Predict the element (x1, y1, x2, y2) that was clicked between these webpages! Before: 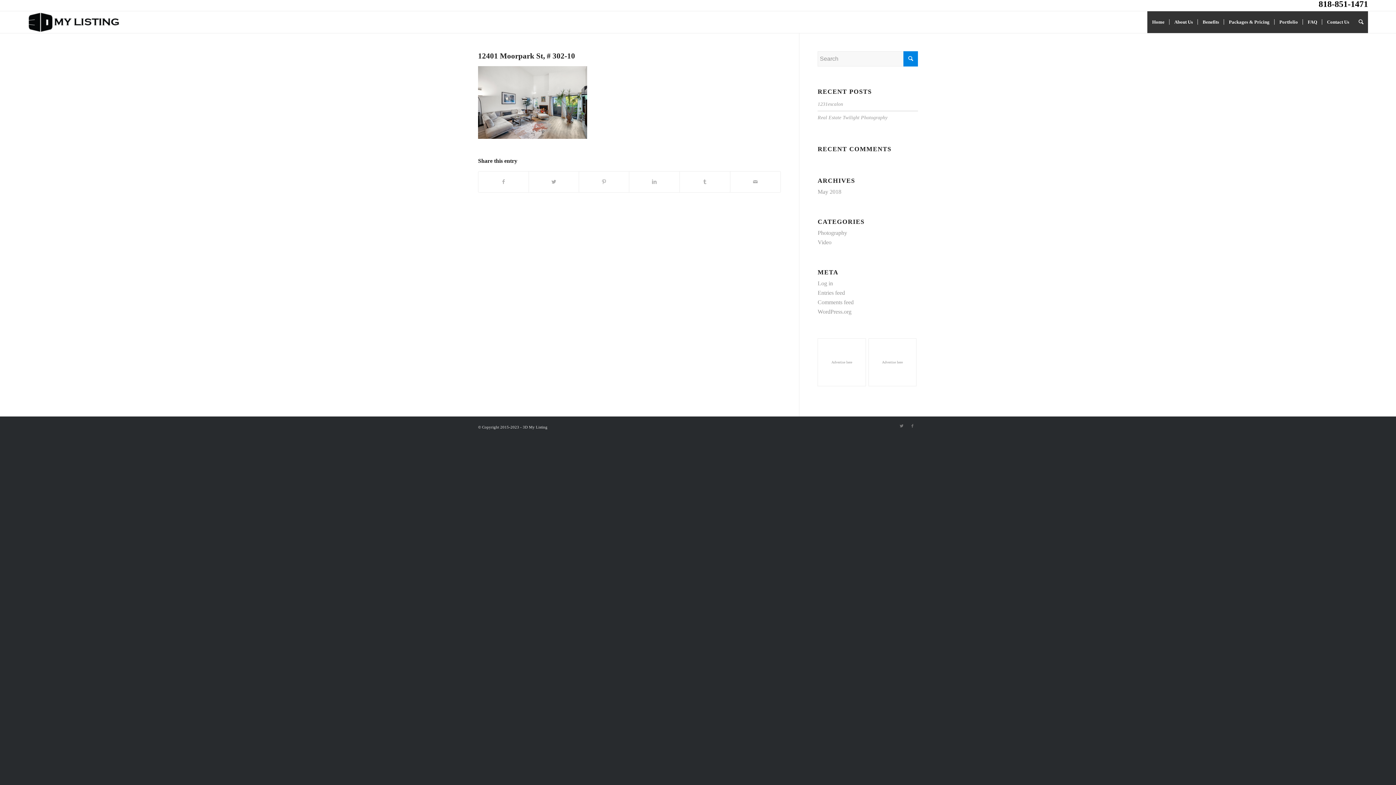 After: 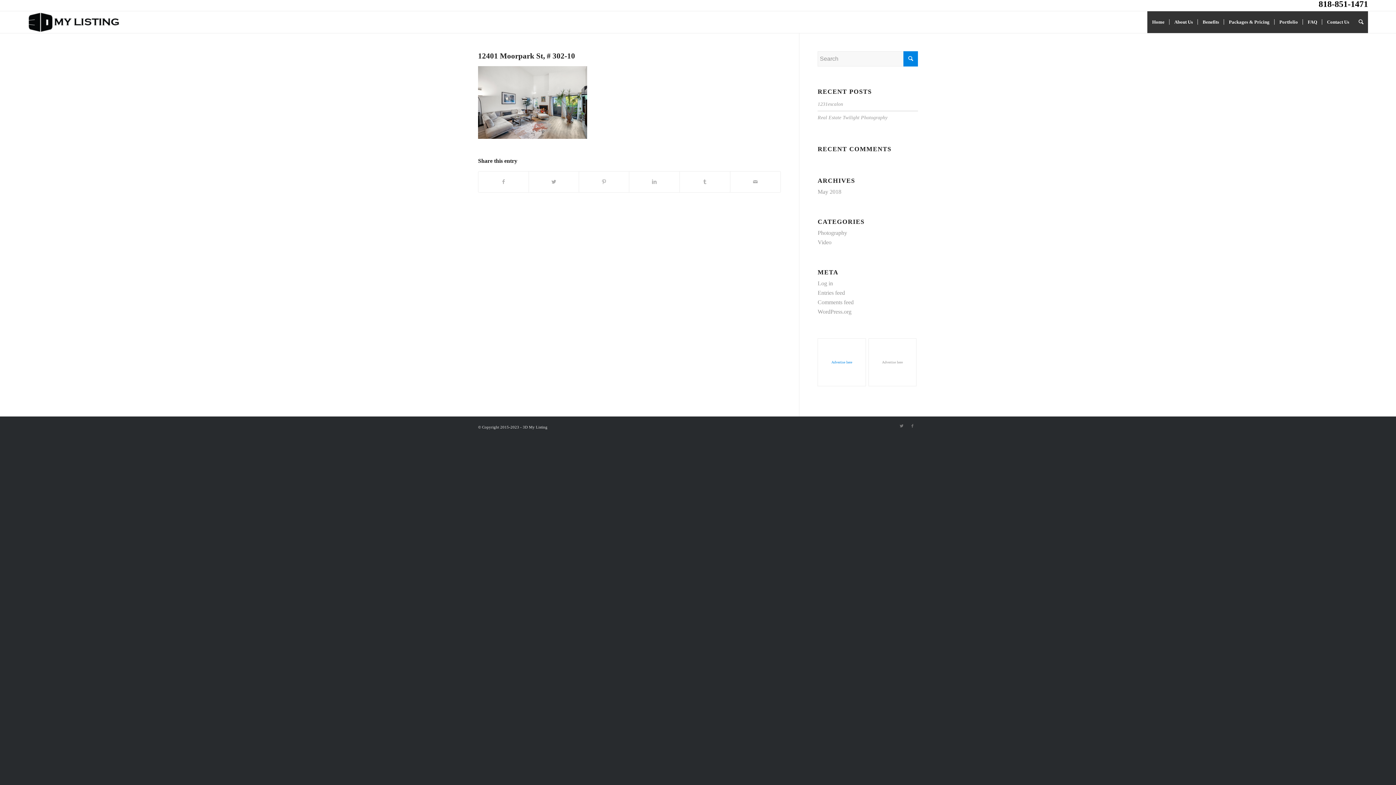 Action: label: Advertise here bbox: (817, 338, 867, 388)